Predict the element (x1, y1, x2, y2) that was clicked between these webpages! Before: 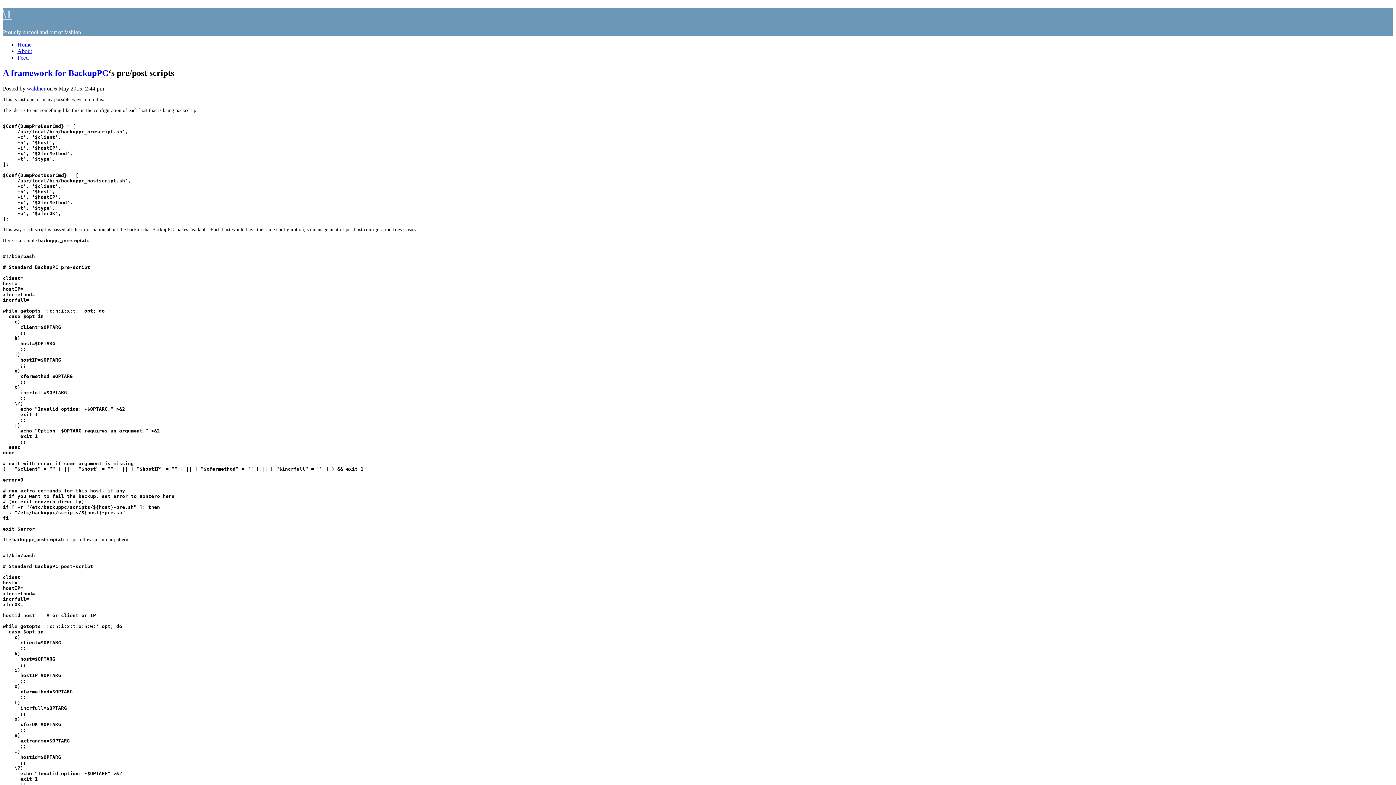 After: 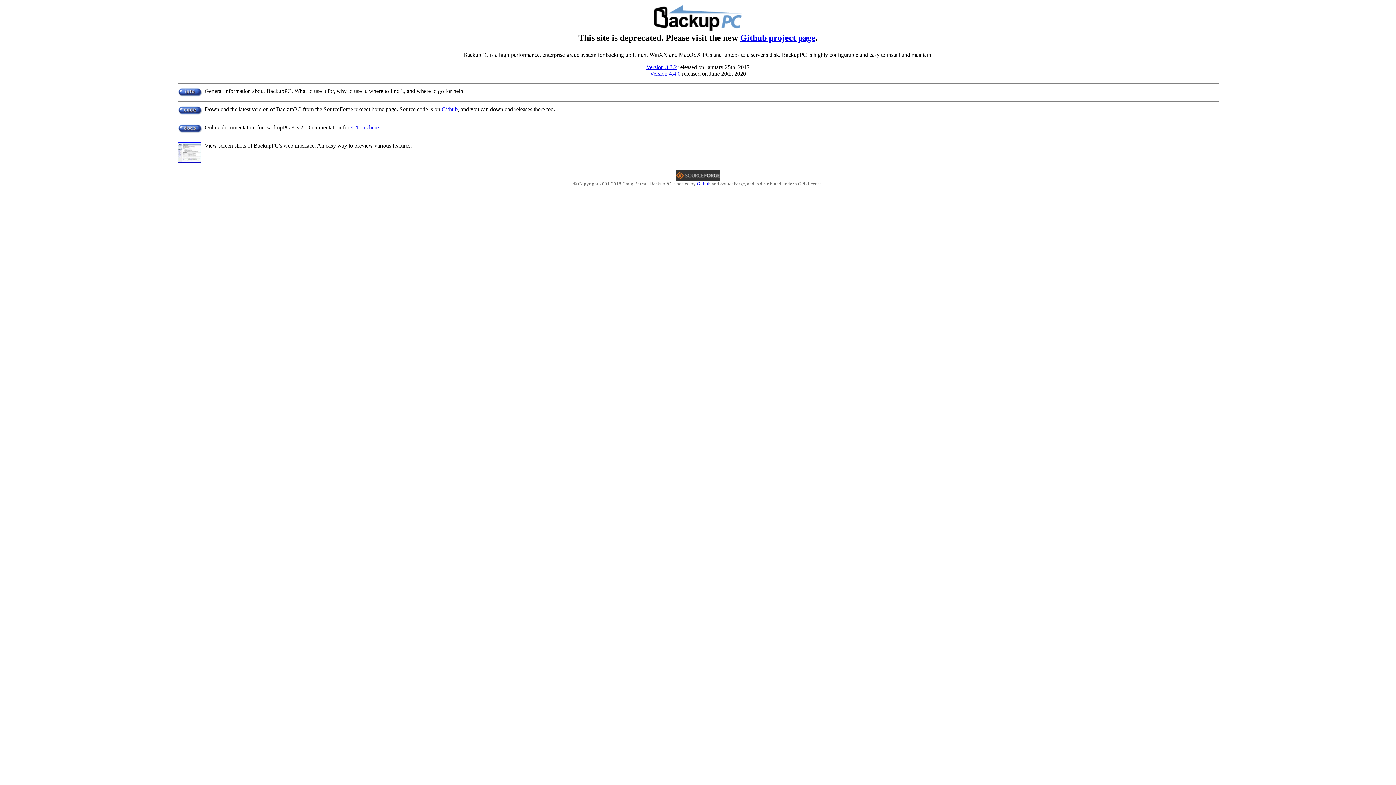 Action: bbox: (68, 68, 108, 77) label: BackupPC